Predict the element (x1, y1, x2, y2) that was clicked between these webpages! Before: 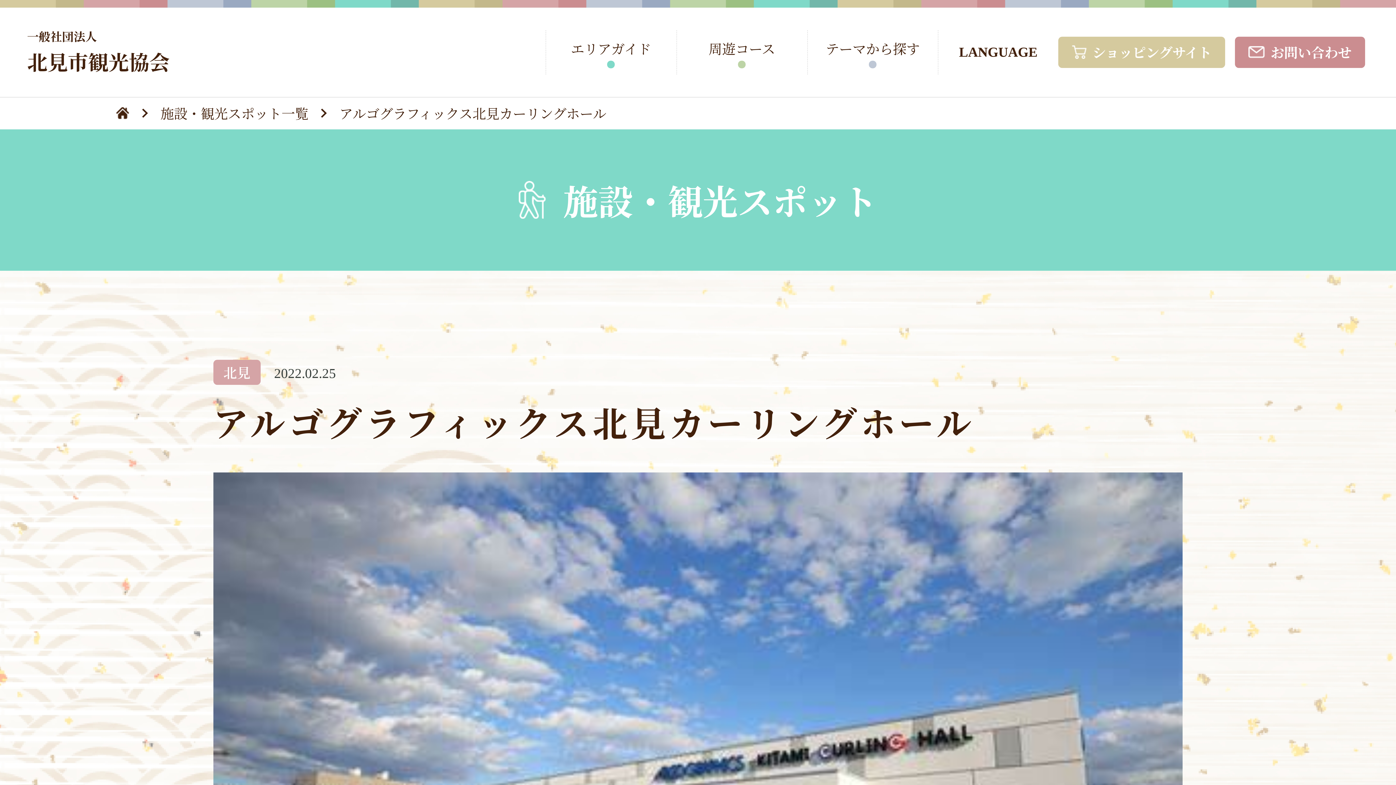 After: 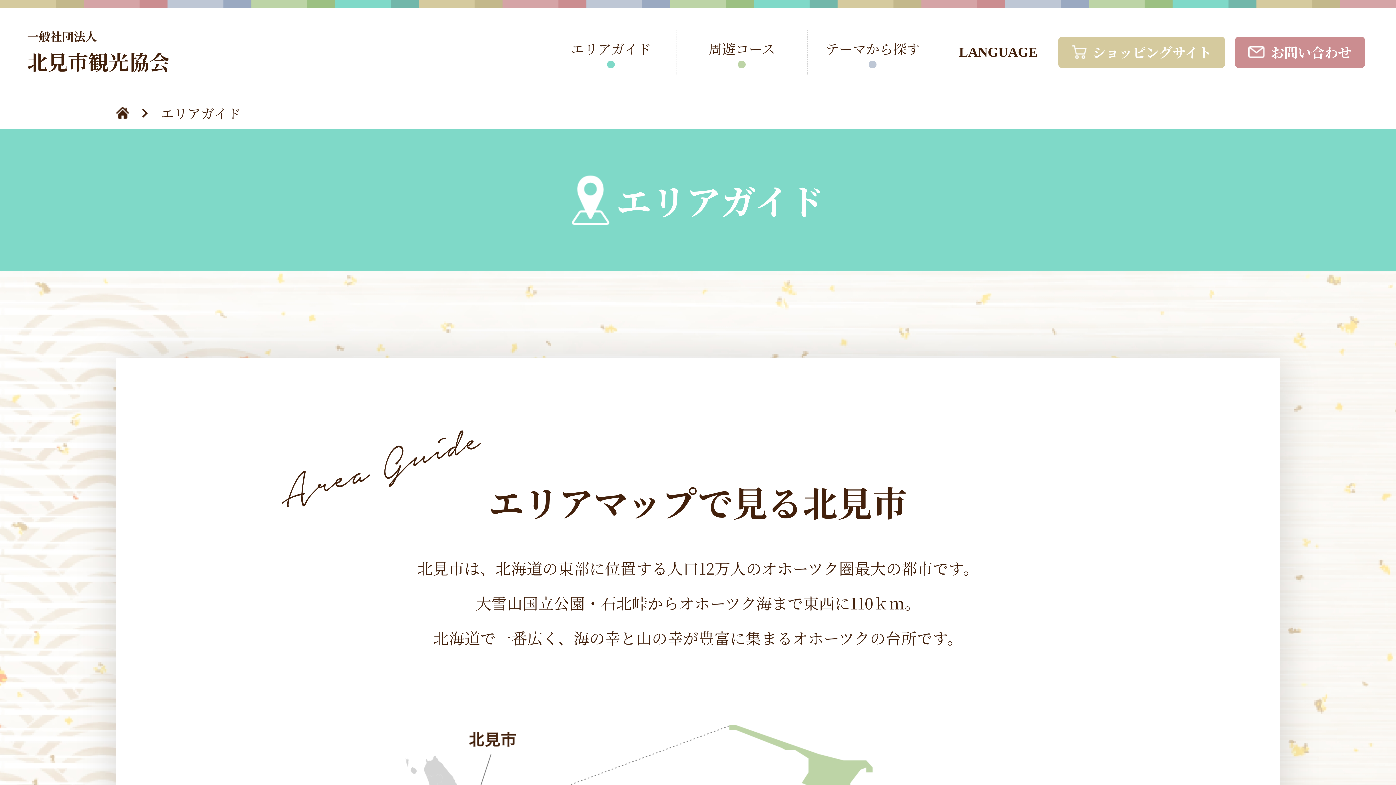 Action: bbox: (545, 7, 676, 96) label: エリアガイド